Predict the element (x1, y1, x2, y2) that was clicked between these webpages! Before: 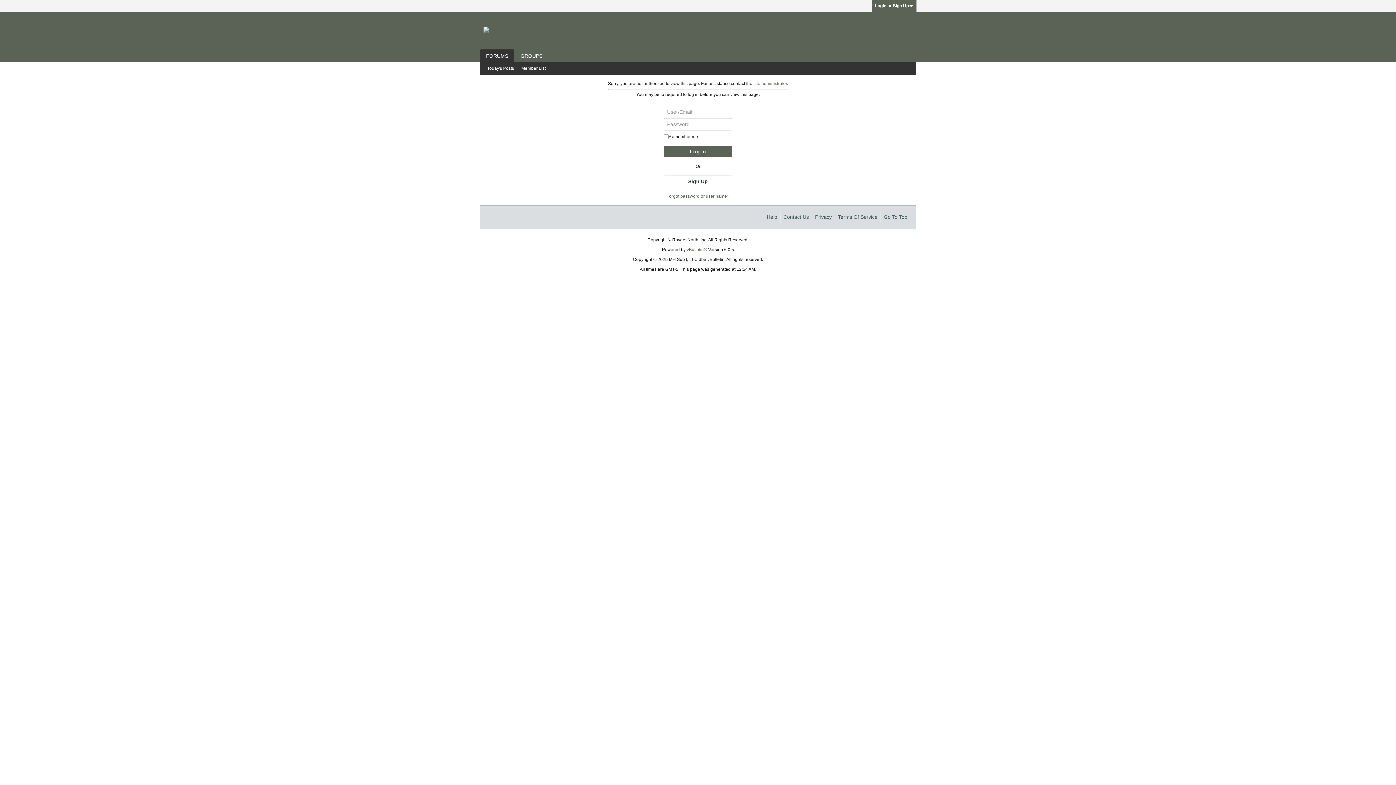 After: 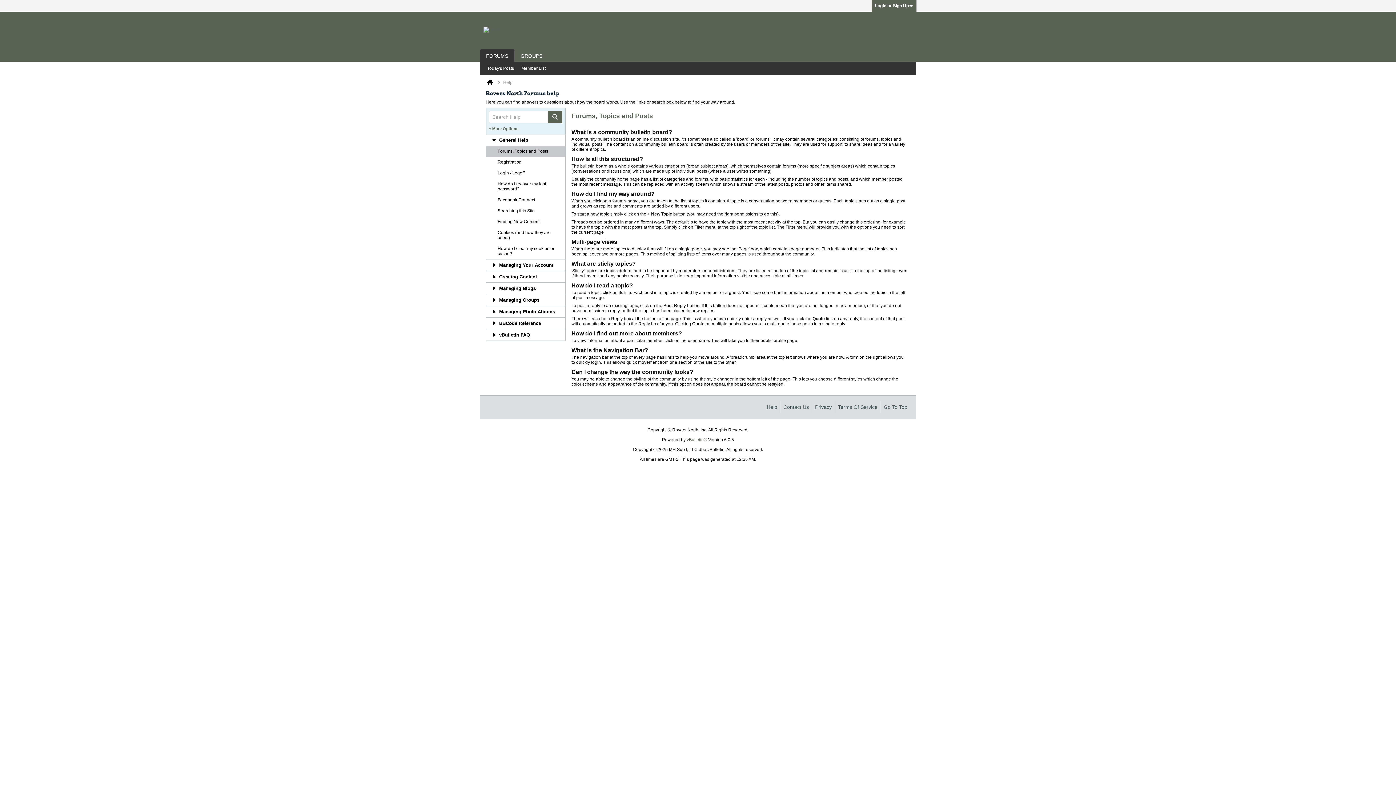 Action: label: Help bbox: (764, 211, 777, 222)